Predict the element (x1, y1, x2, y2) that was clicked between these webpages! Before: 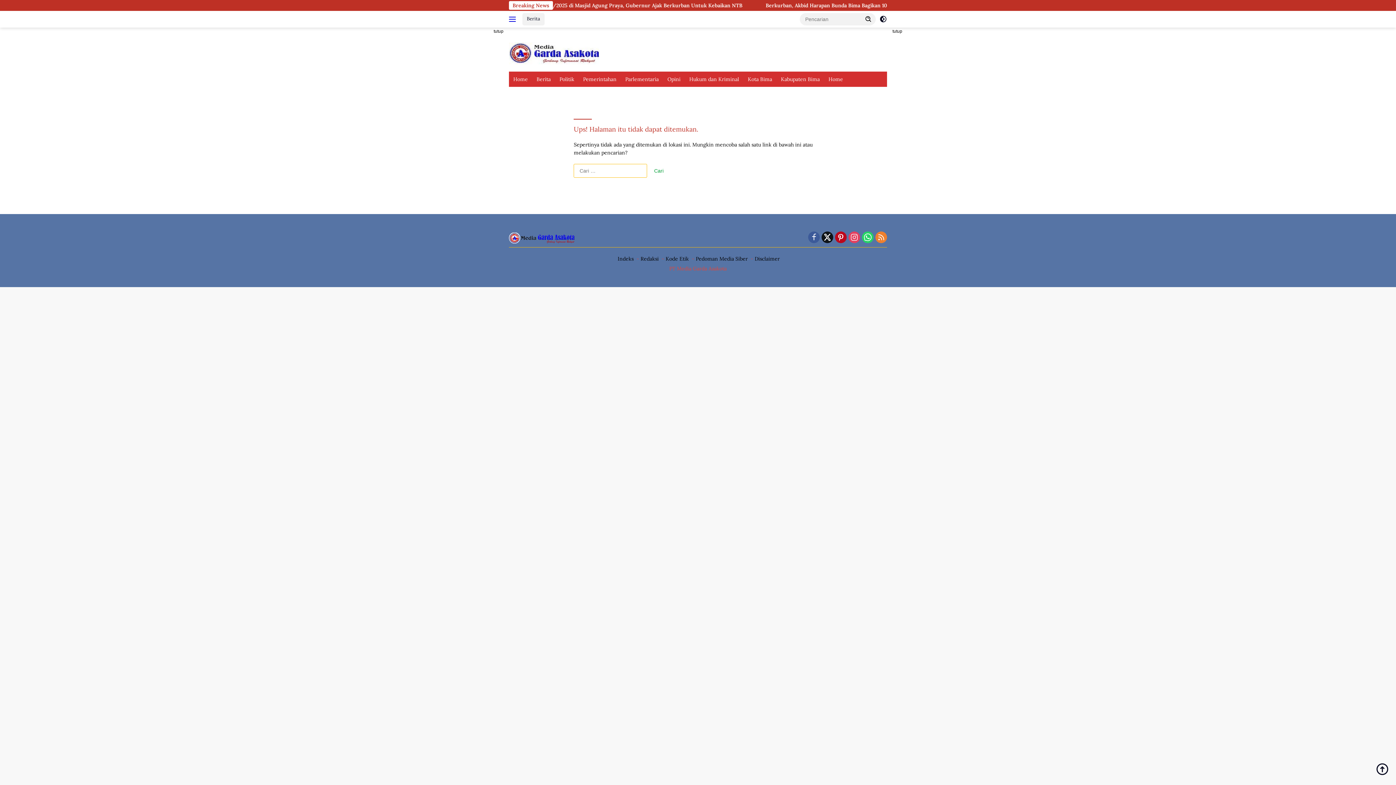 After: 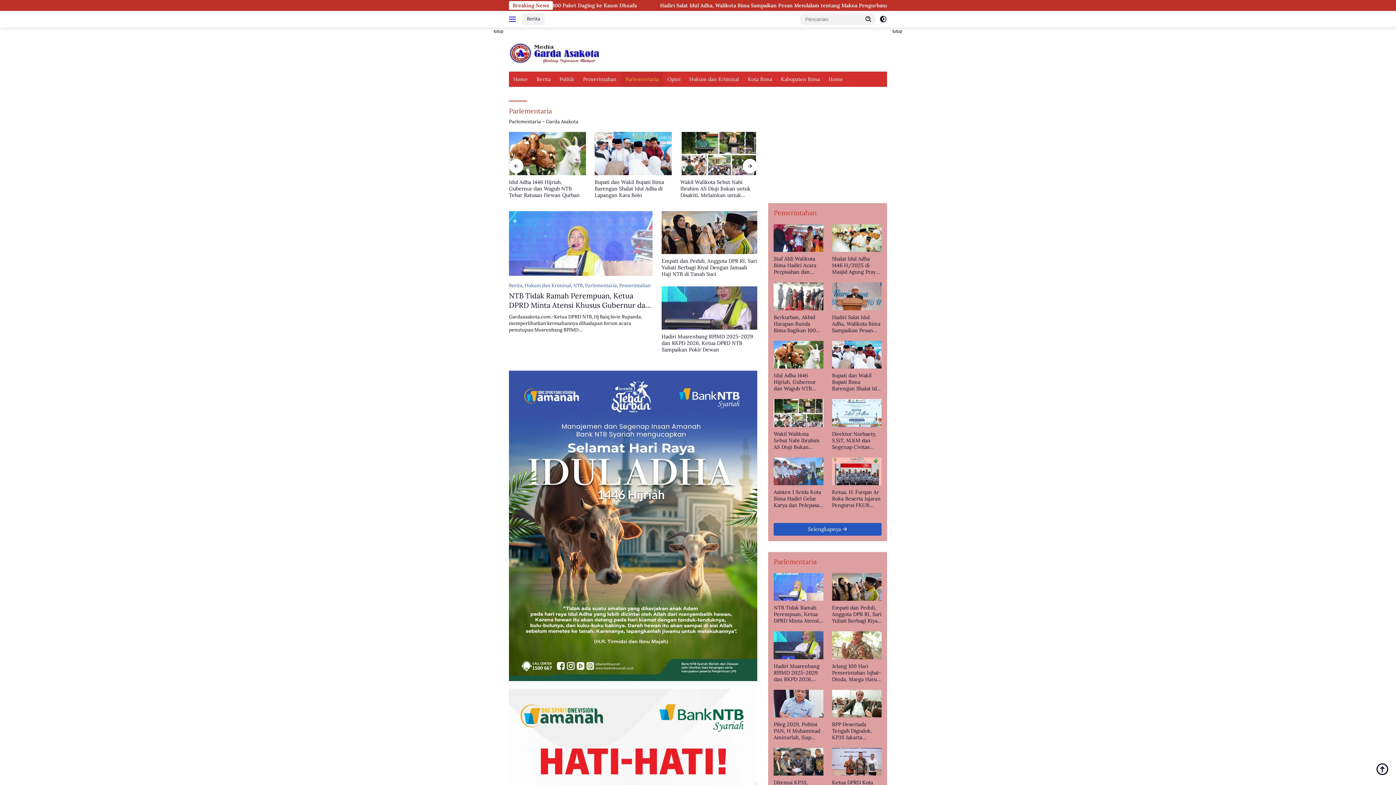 Action: label: Parlementaria bbox: (621, 71, 663, 86)